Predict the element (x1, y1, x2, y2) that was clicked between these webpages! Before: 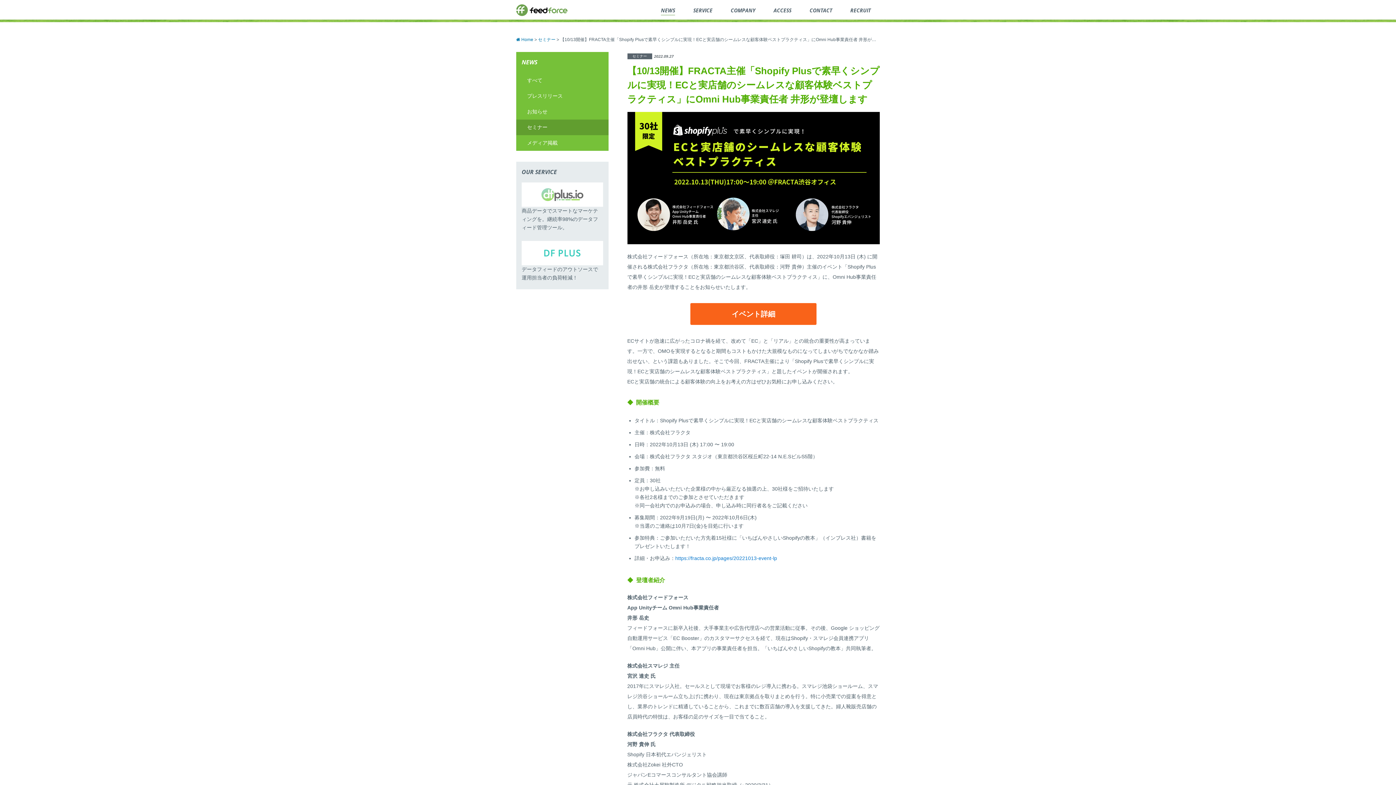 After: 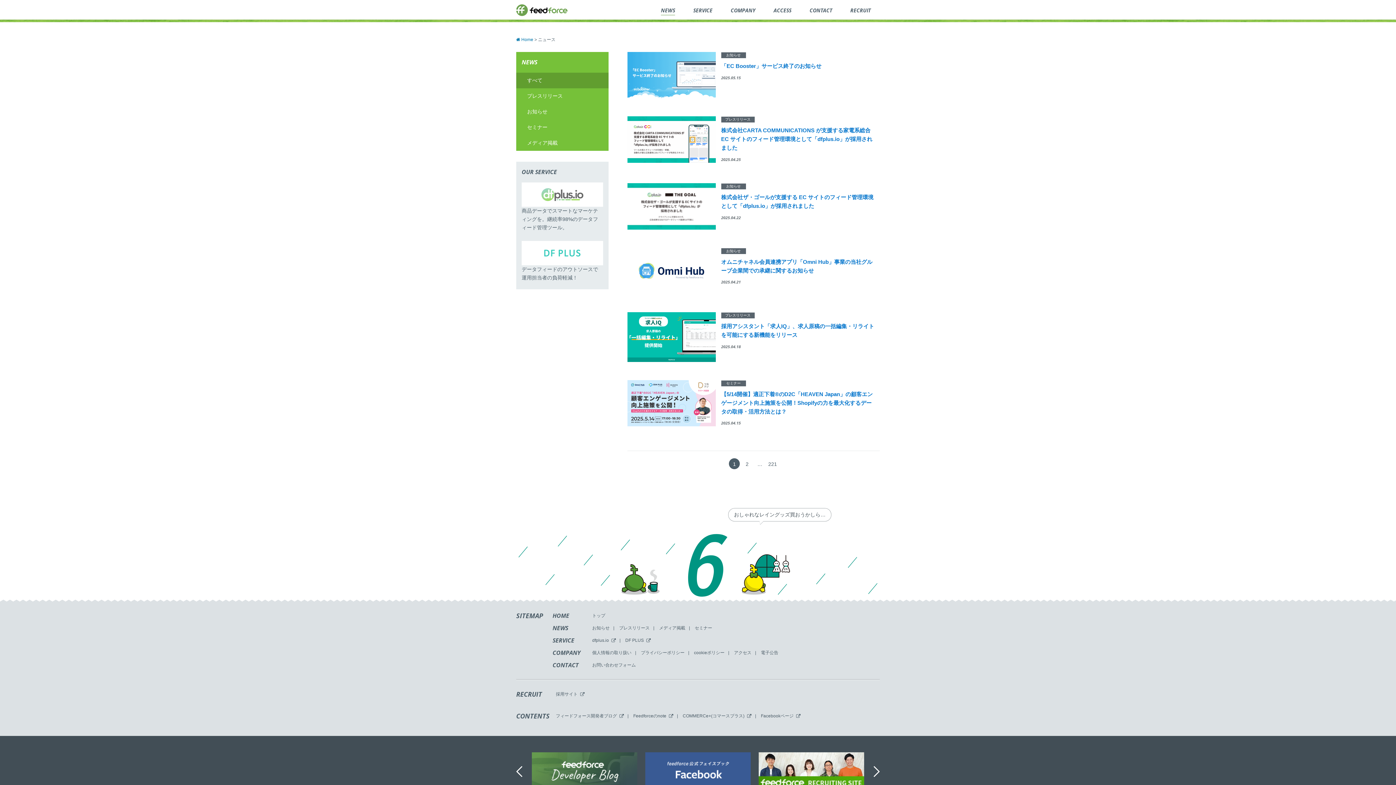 Action: bbox: (516, 72, 608, 88) label: すべて